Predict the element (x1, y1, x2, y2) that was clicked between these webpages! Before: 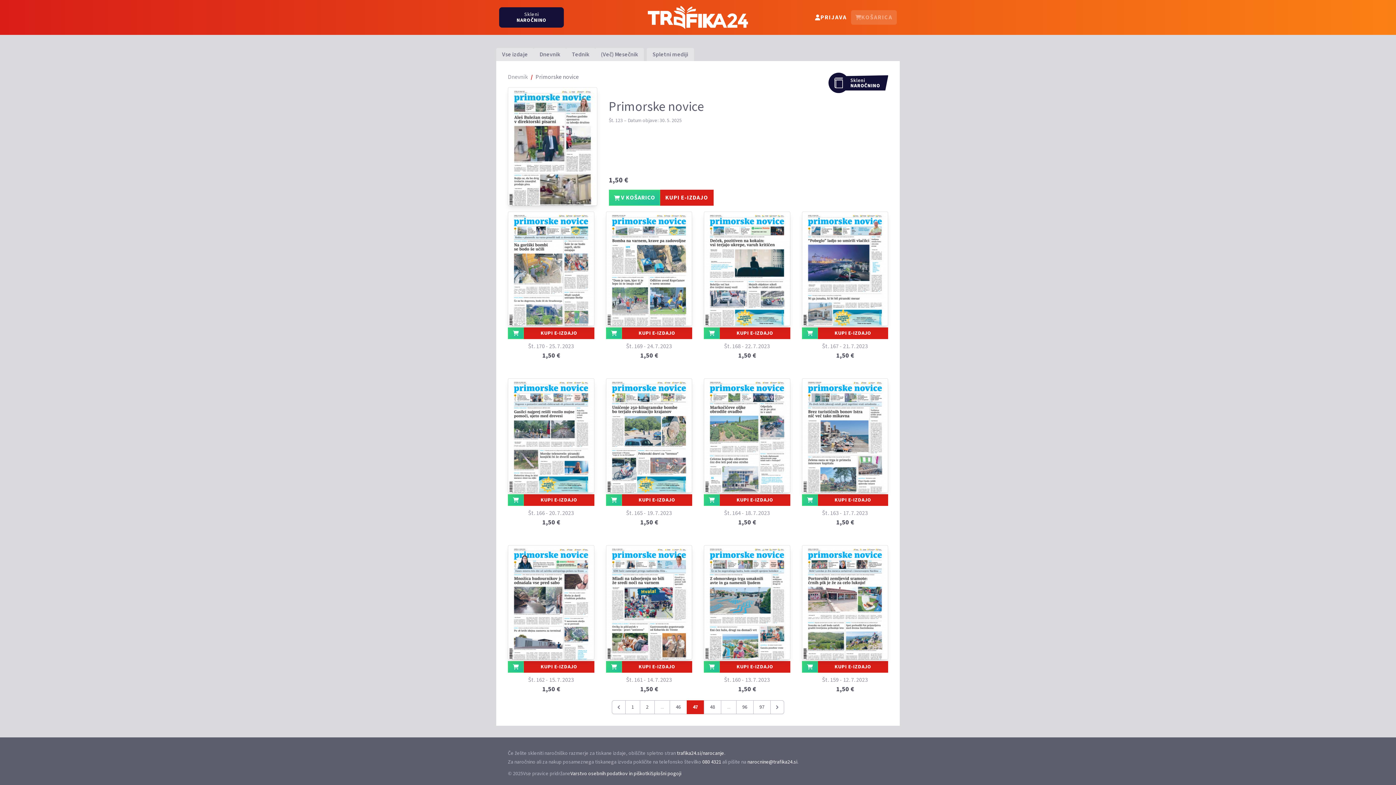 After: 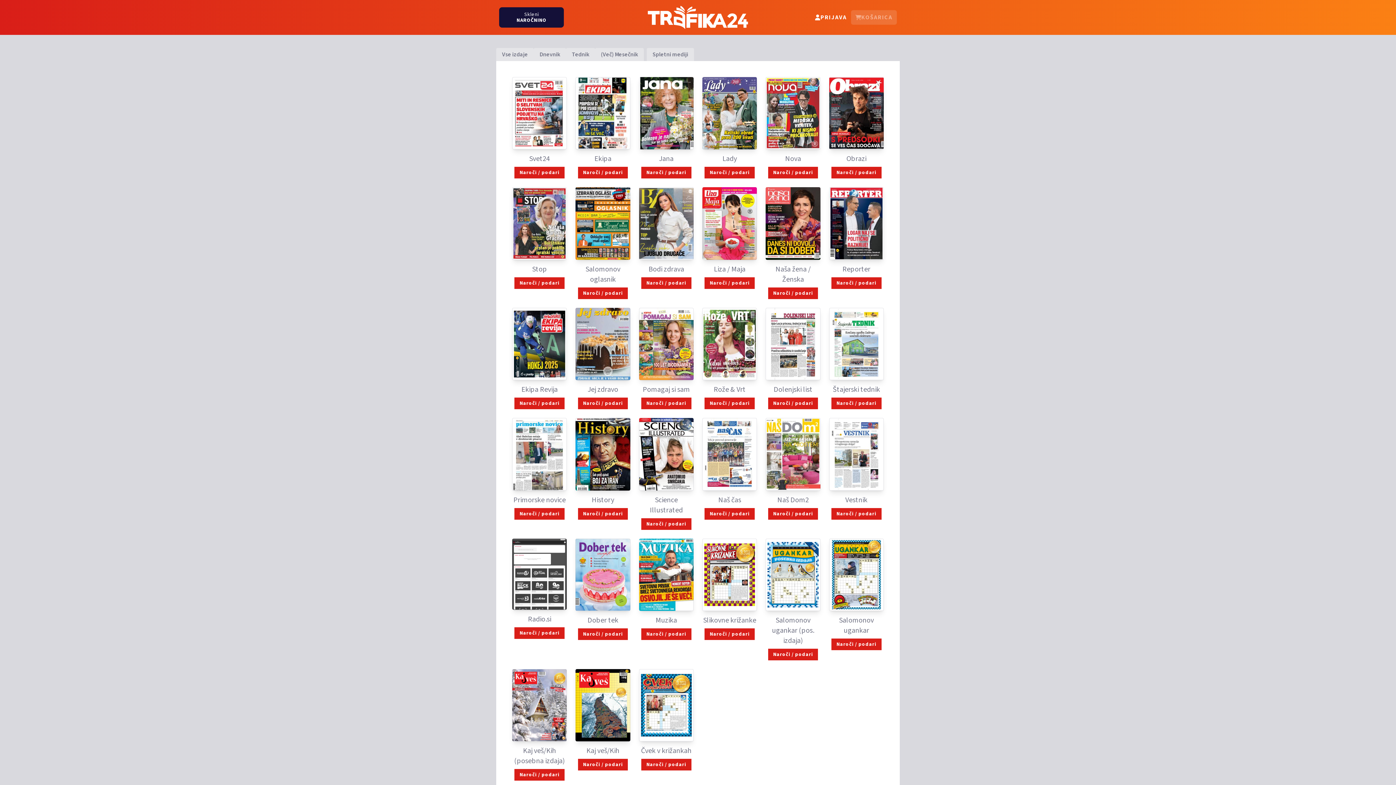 Action: bbox: (677, 750, 724, 757) label: trafika24.si/narocanje